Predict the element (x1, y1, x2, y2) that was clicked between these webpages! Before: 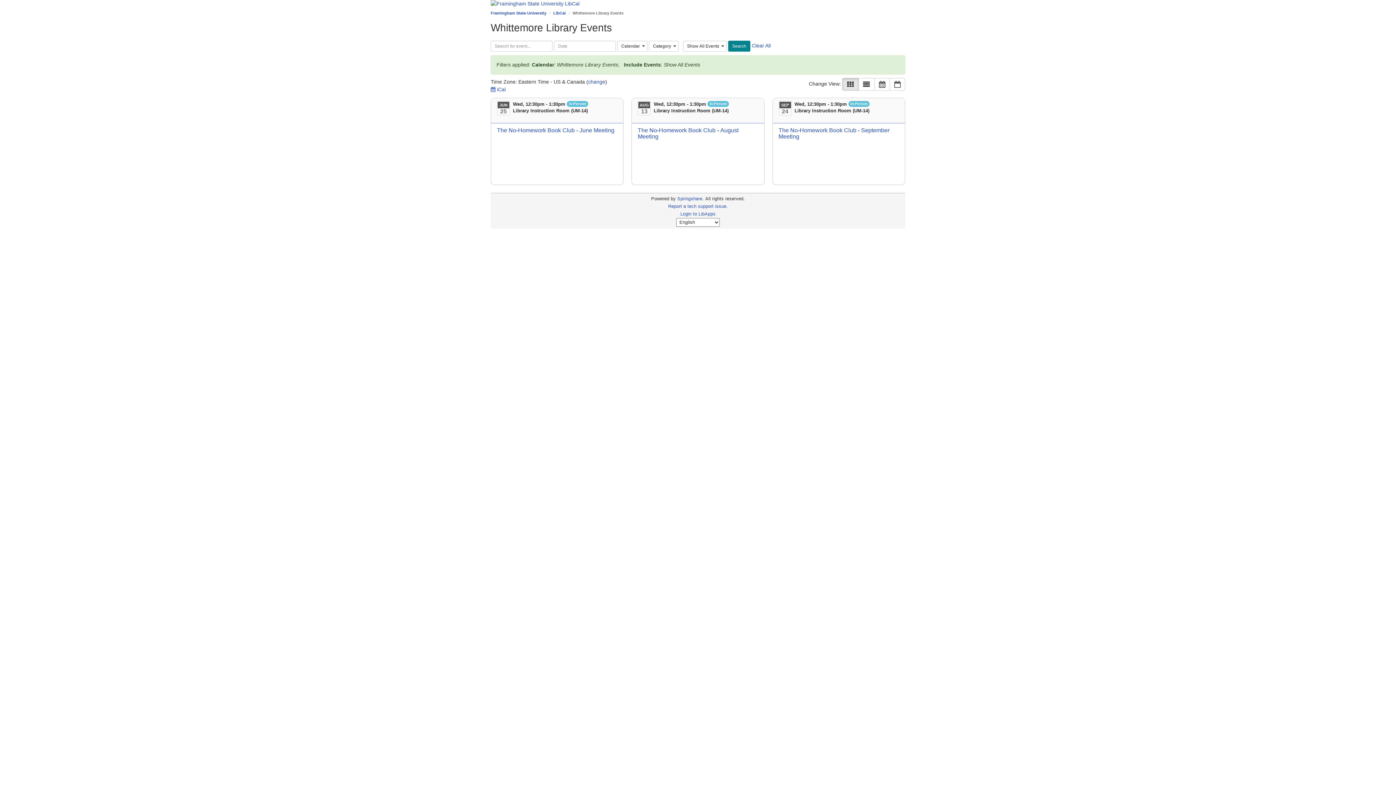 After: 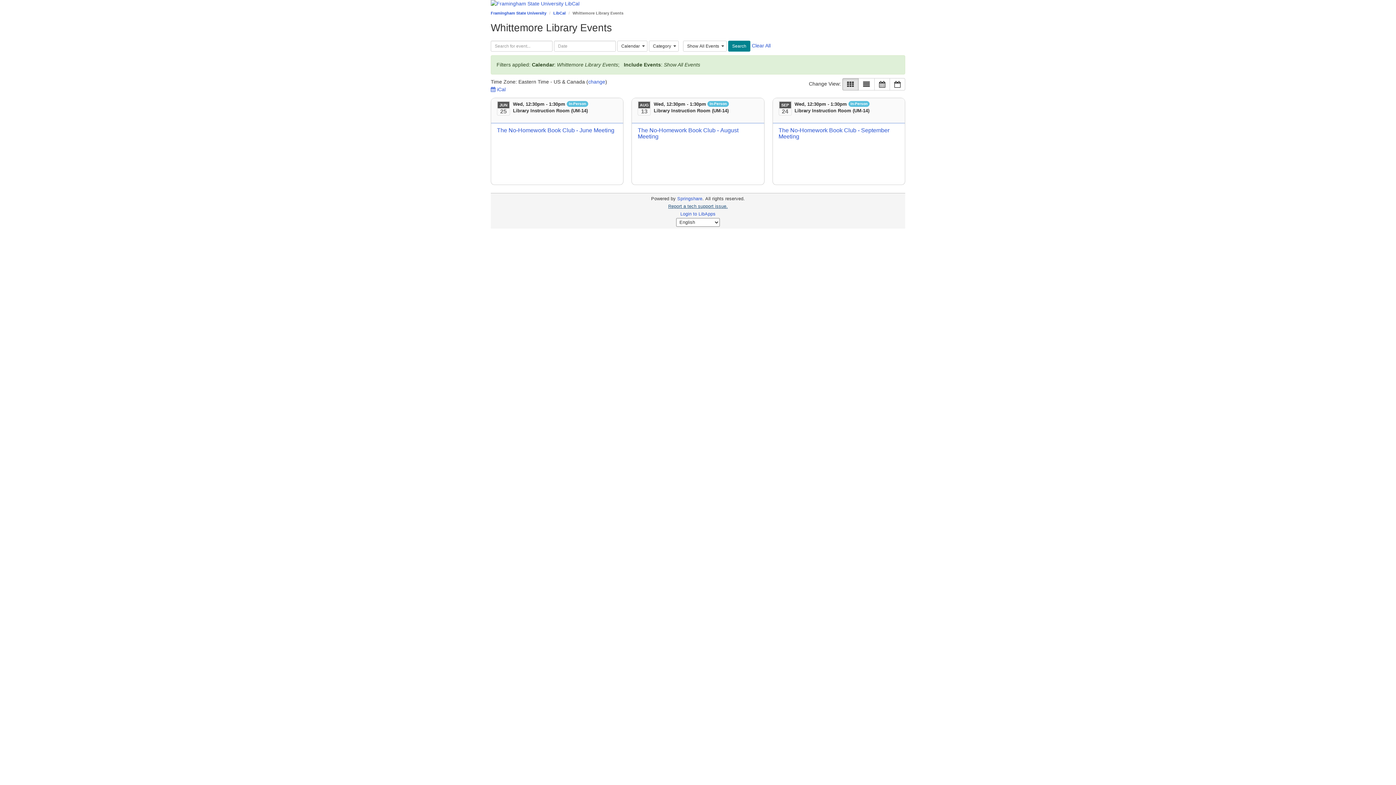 Action: bbox: (668, 204, 728, 209) label: Report a tech support issue.